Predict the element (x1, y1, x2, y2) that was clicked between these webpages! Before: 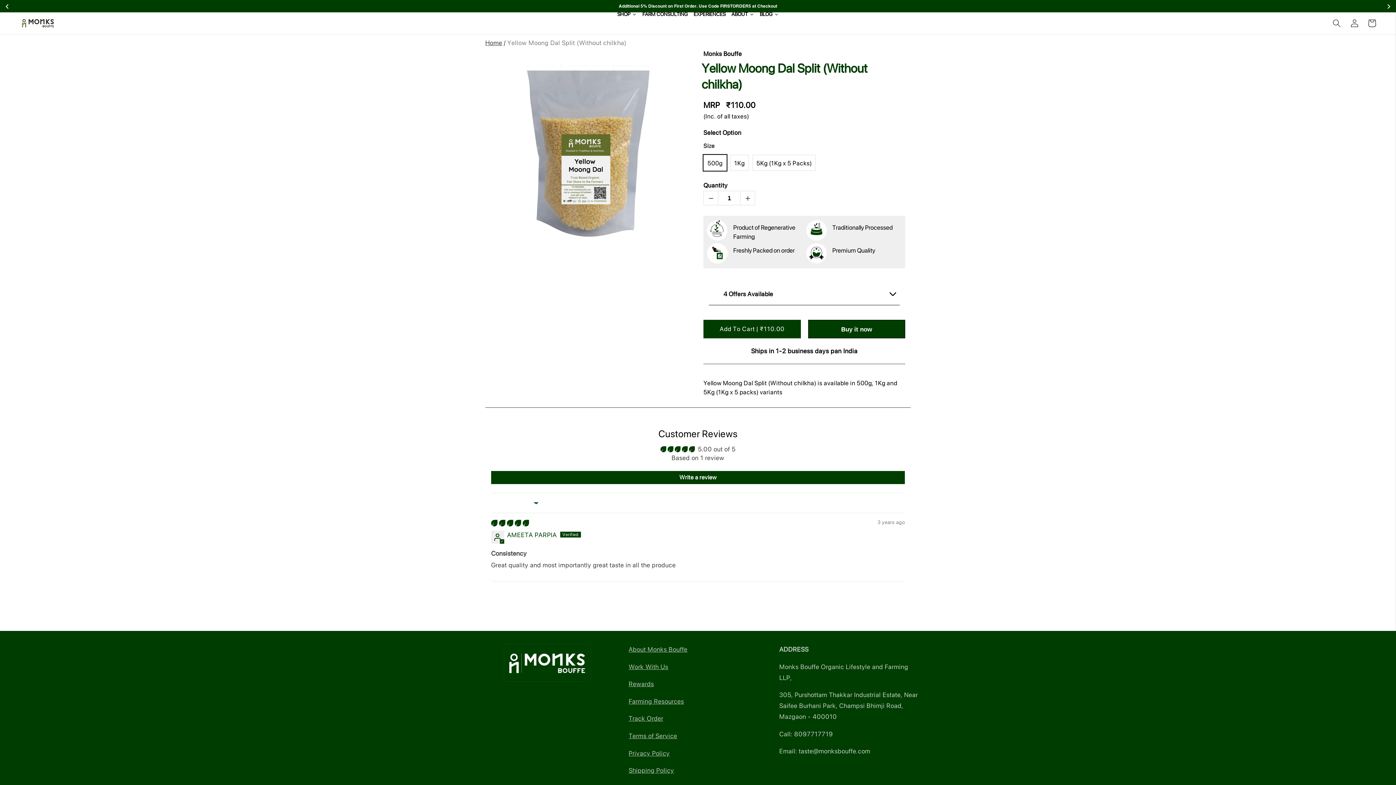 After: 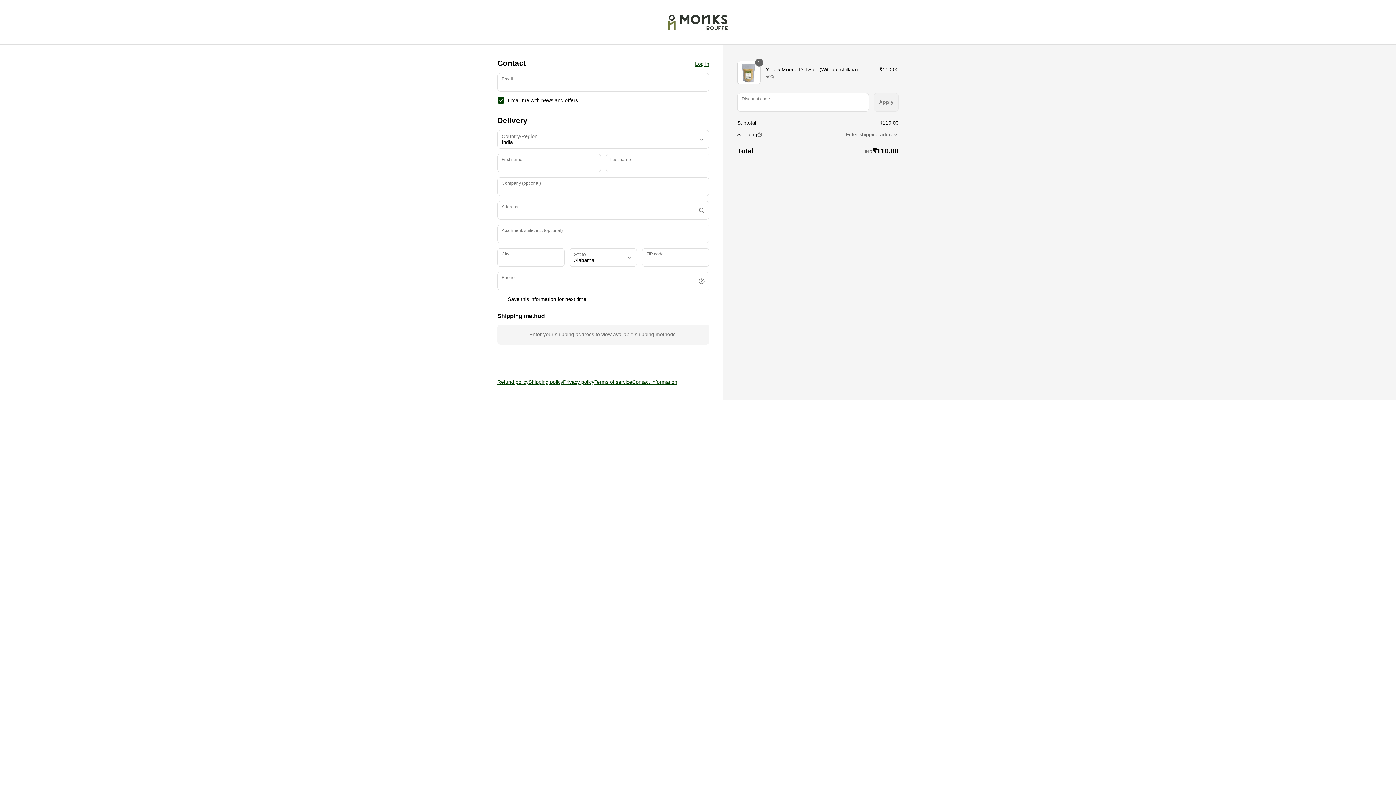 Action: label: Buy it now bbox: (808, 319, 905, 338)